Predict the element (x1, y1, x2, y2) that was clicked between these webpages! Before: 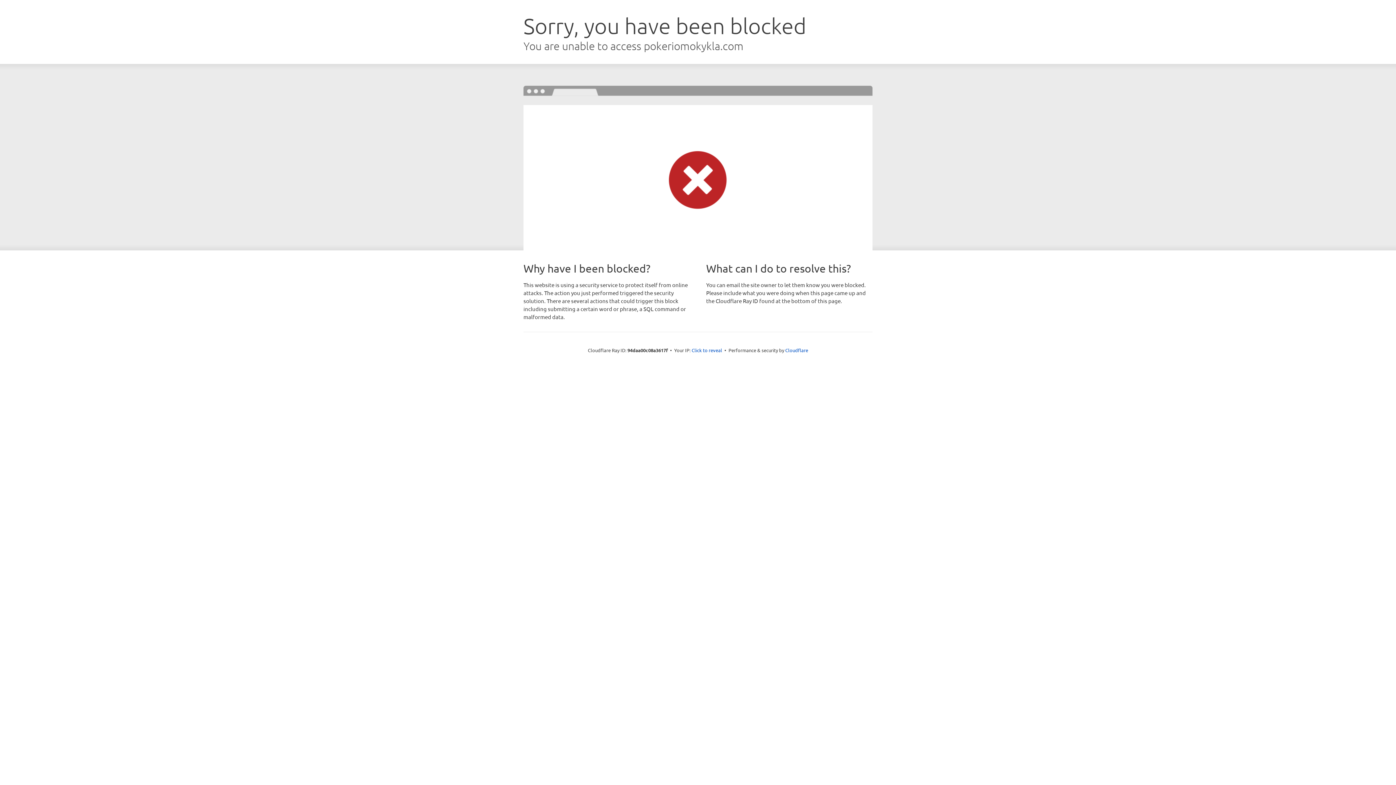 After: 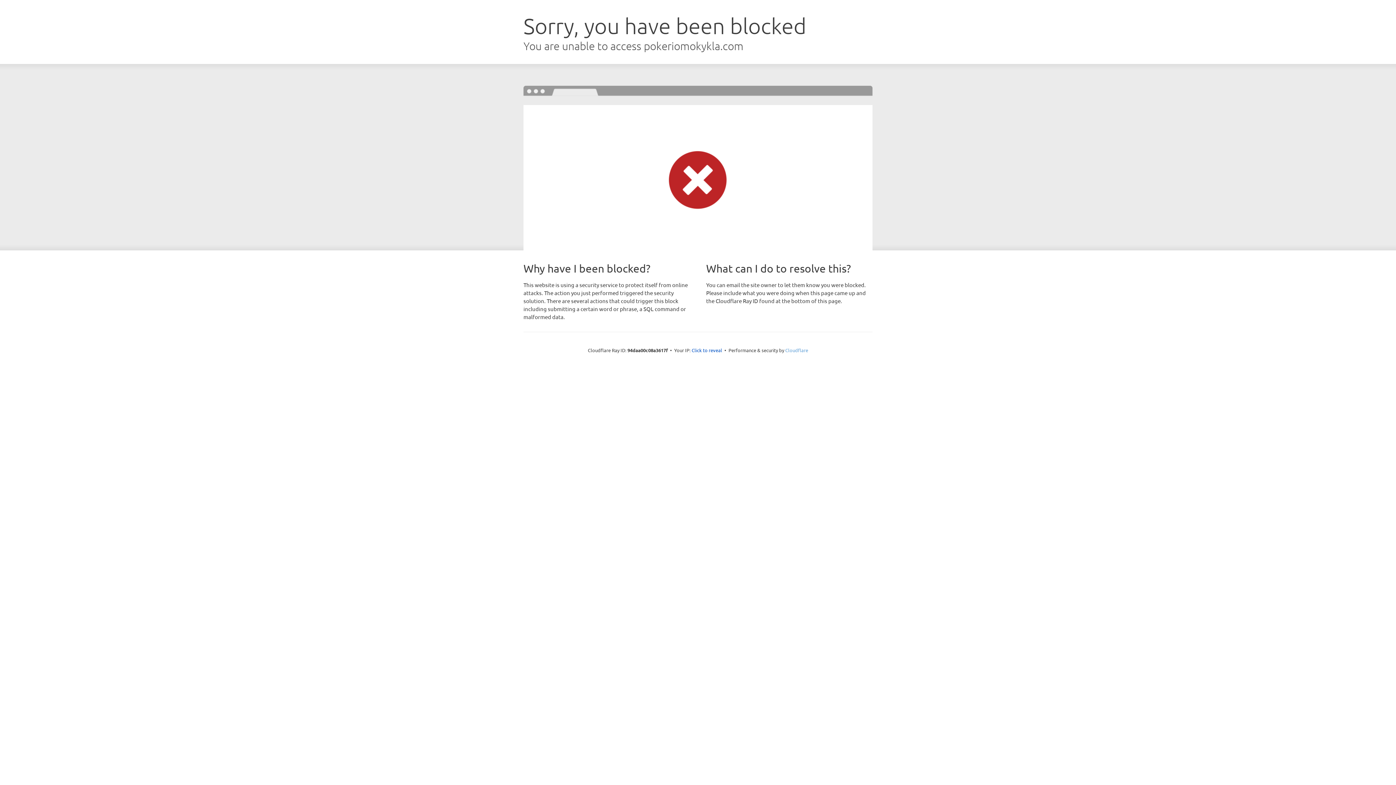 Action: bbox: (785, 347, 808, 353) label: Cloudflare